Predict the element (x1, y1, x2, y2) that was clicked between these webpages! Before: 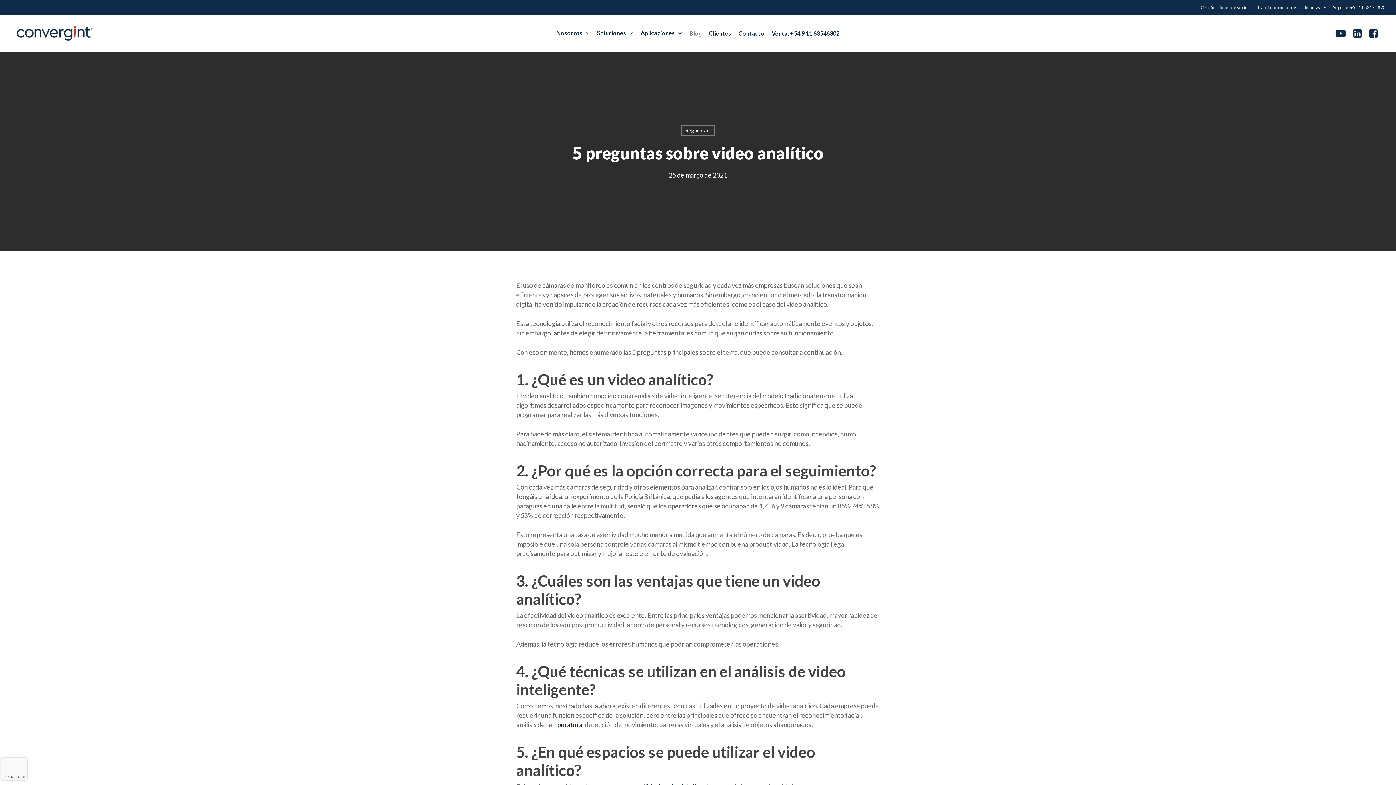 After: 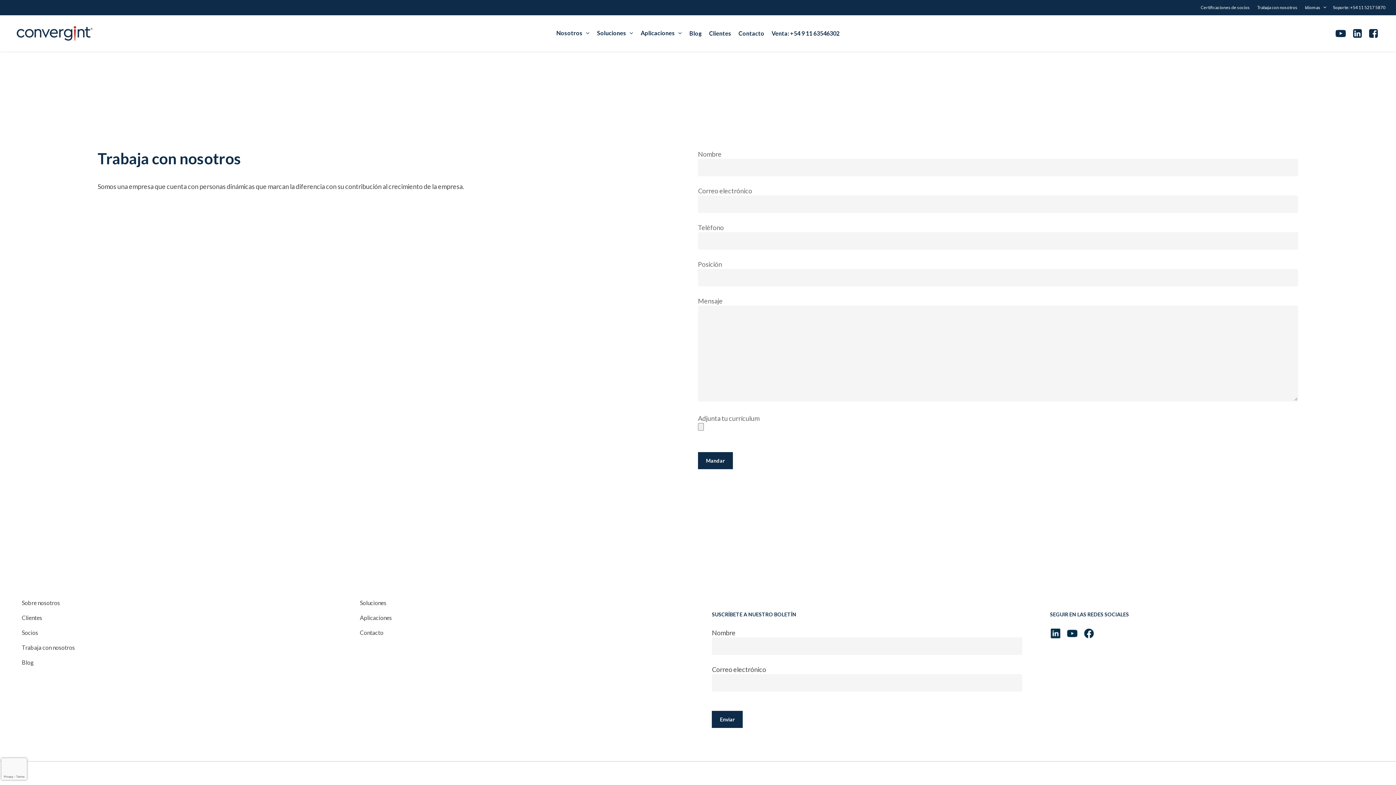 Action: bbox: (1257, 3, 1297, 11) label: Trabaja con nosotros